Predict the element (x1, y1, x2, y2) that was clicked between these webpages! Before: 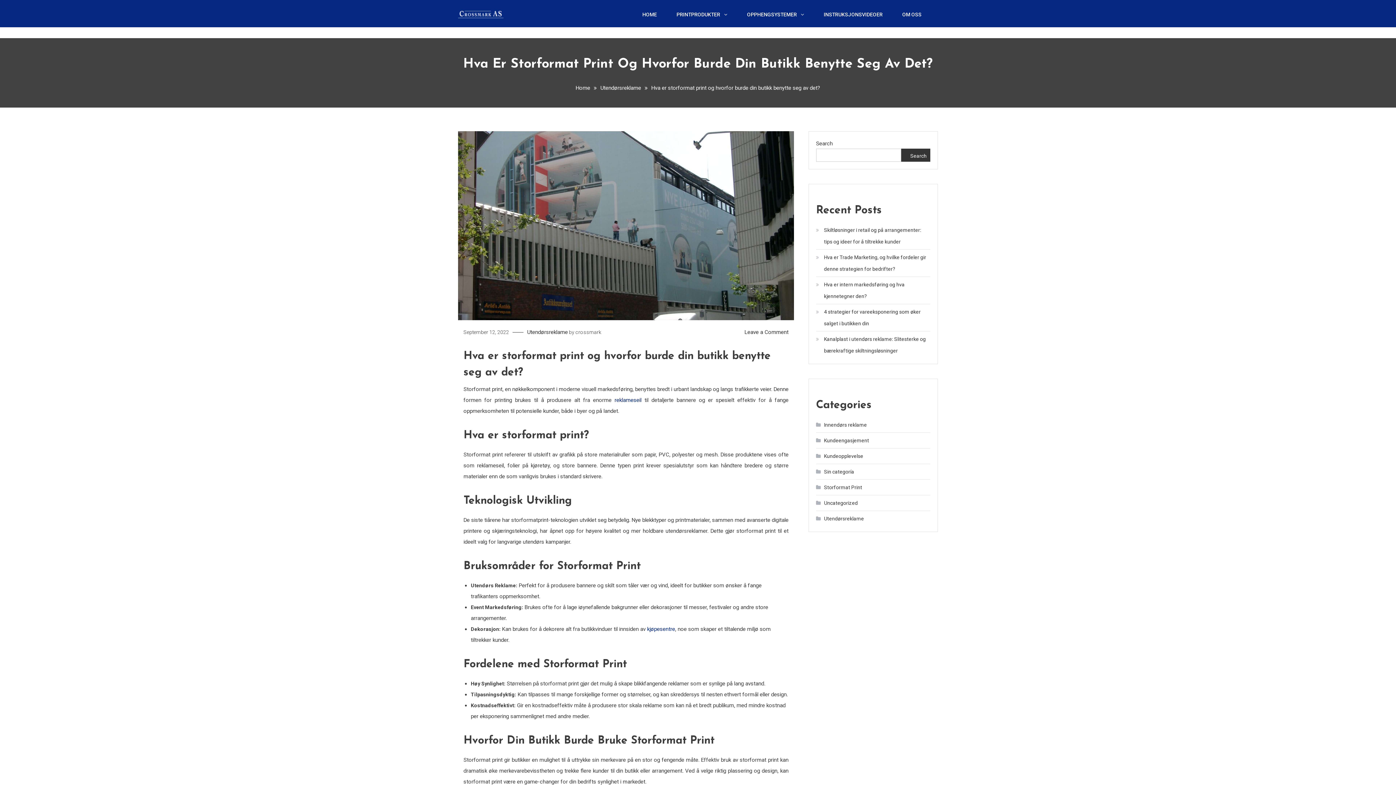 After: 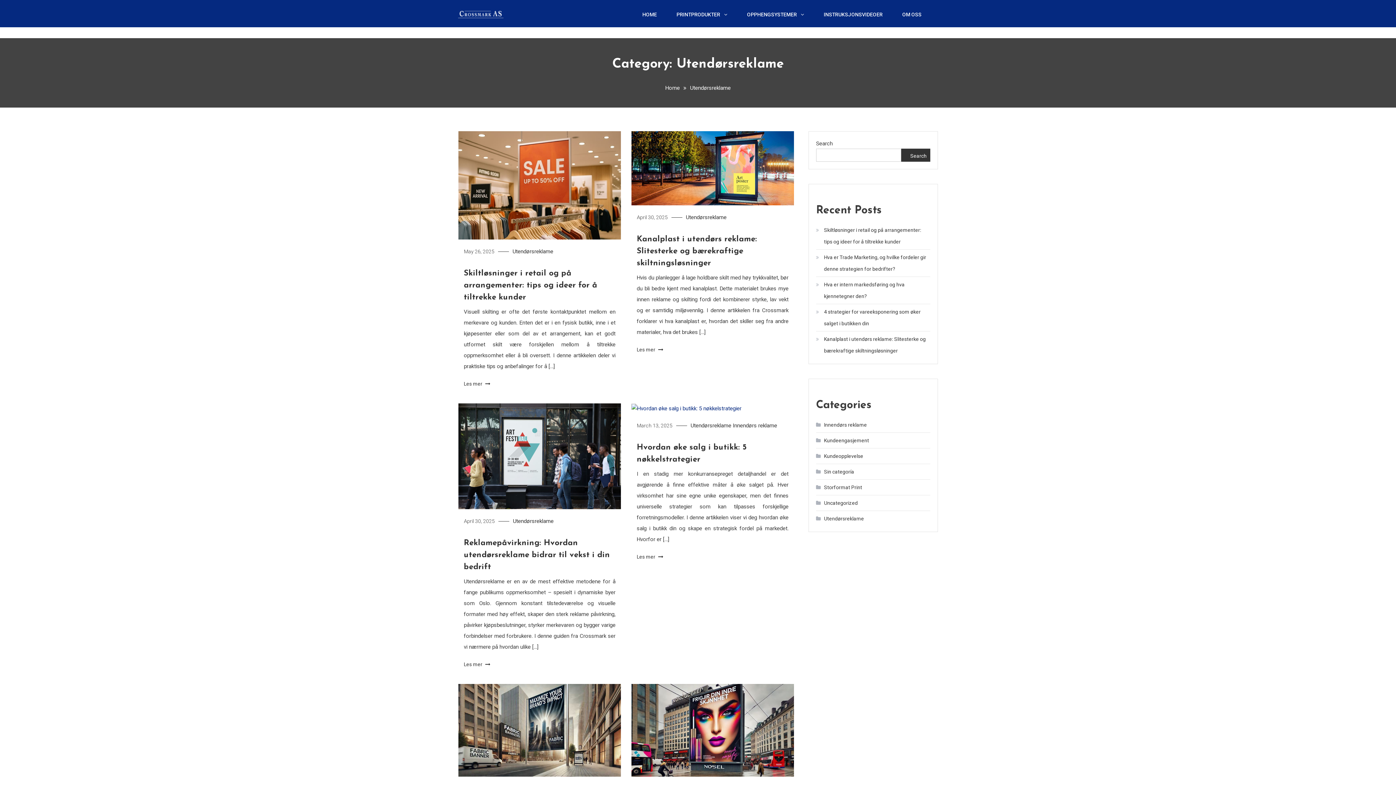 Action: label: Utendørsreklame bbox: (816, 513, 864, 524)